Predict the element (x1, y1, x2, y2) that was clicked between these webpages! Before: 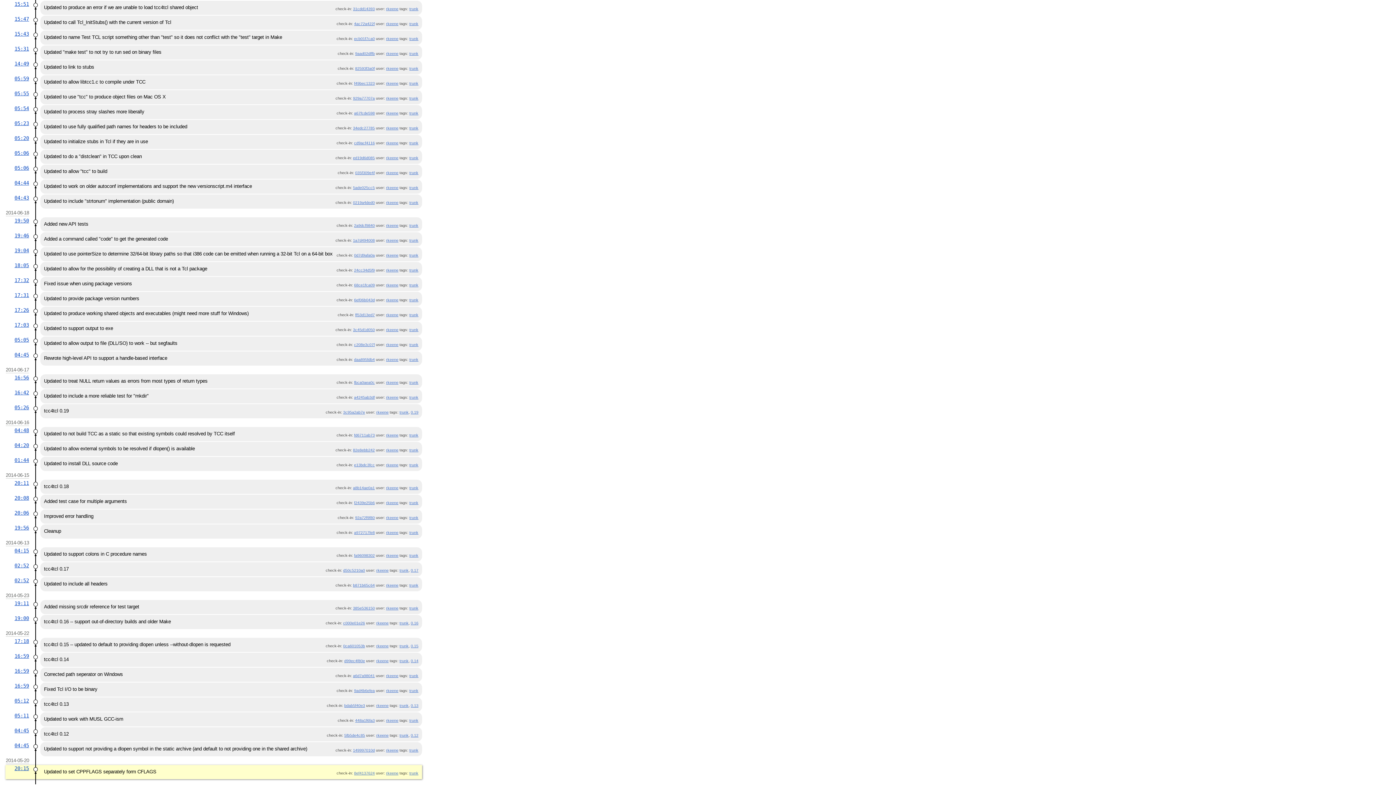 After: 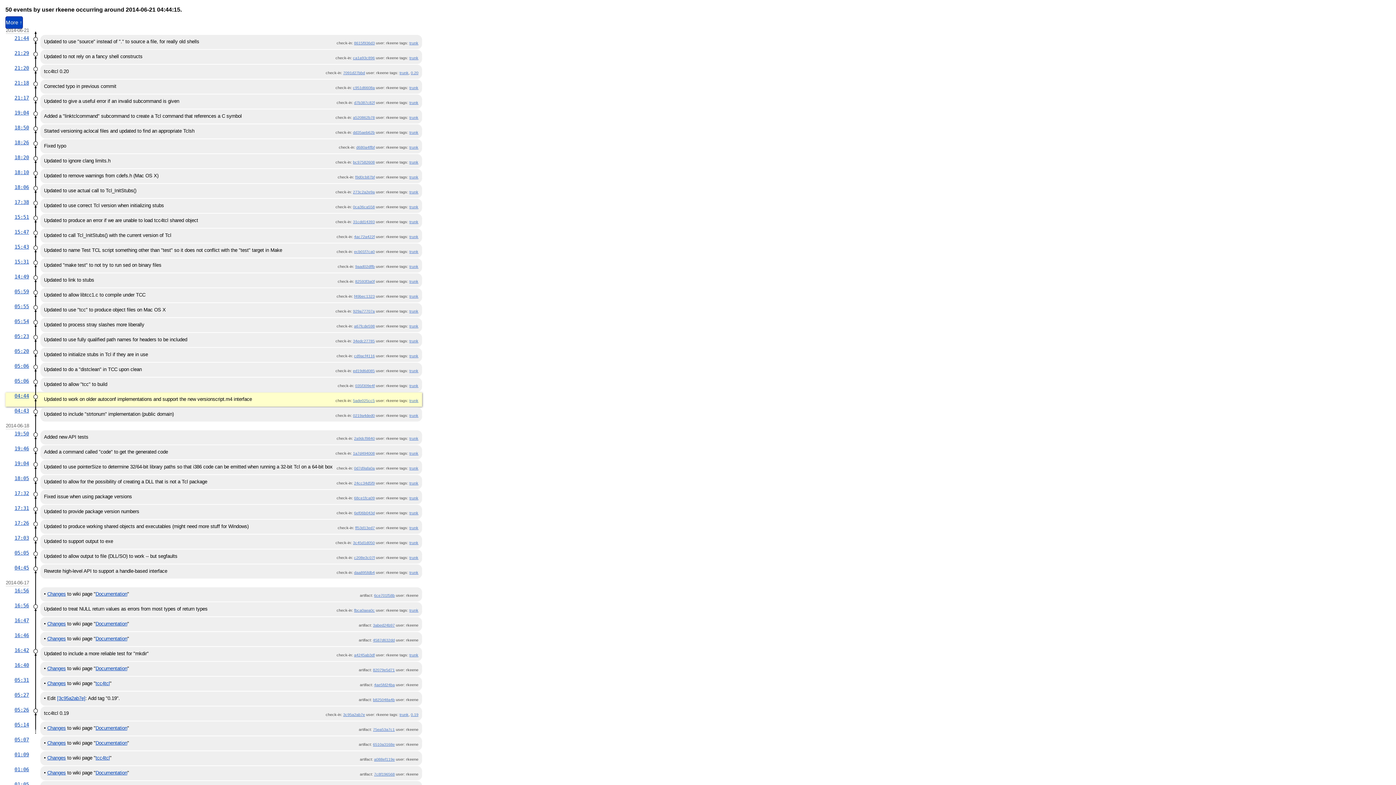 Action: label: rkeene bbox: (386, 185, 398, 189)